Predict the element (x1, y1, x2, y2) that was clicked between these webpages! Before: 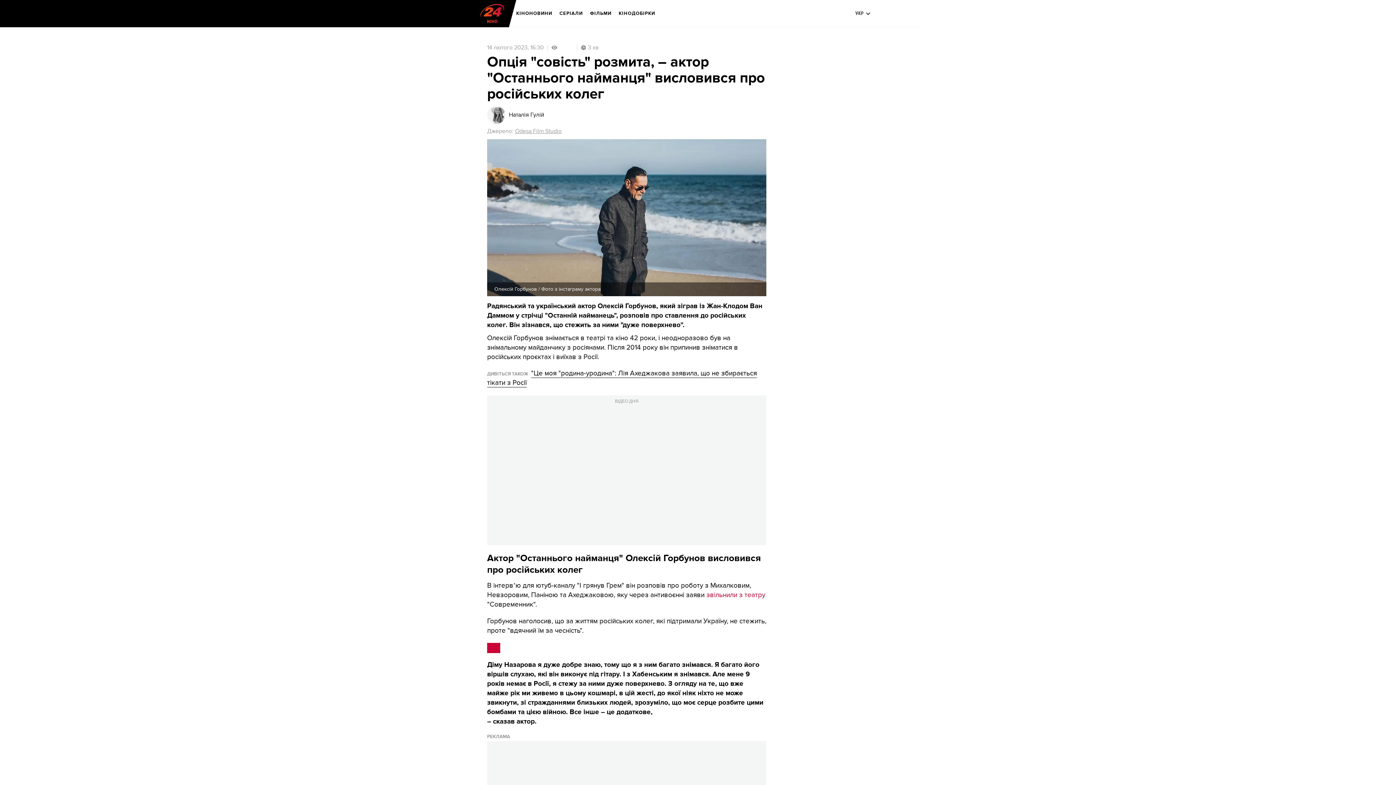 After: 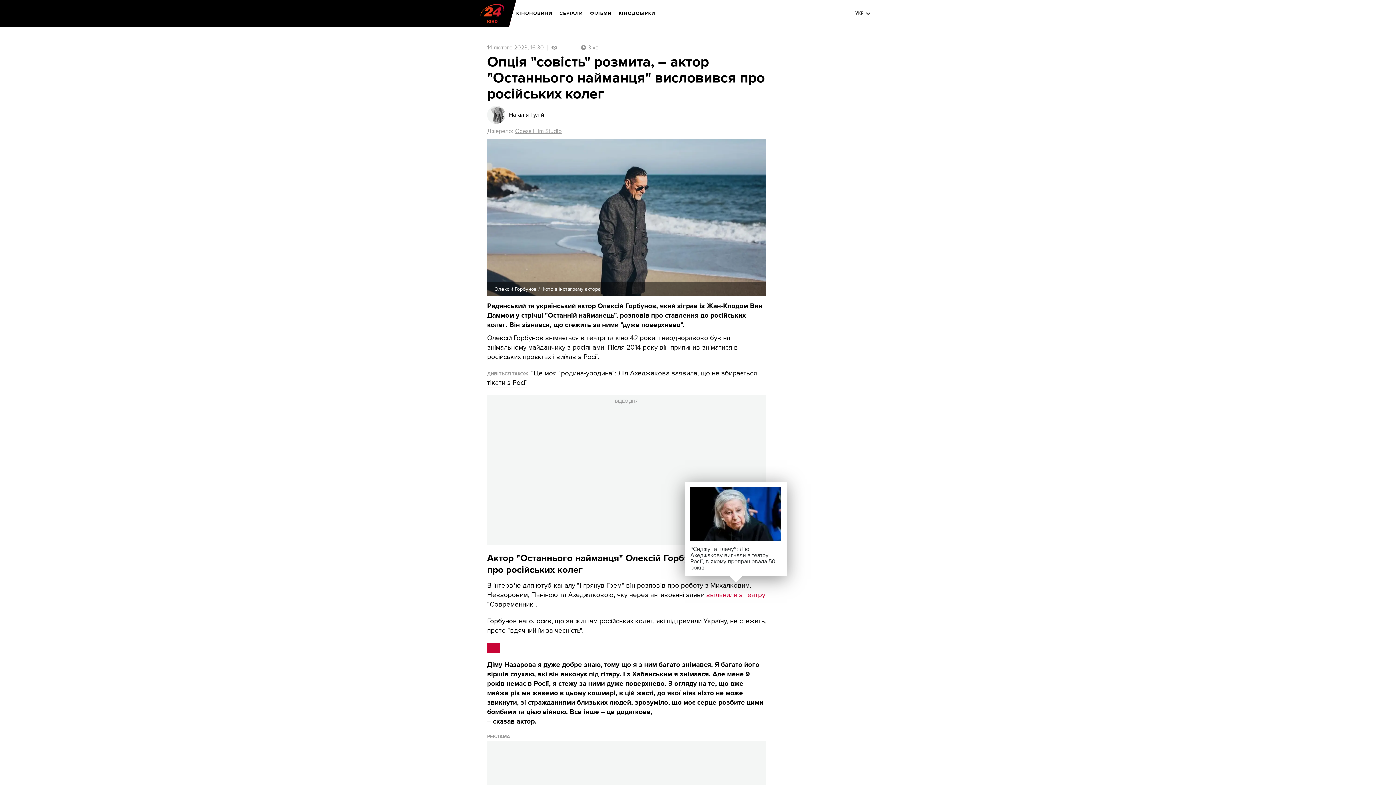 Action: bbox: (706, 591, 765, 599) label: звільнили з театру